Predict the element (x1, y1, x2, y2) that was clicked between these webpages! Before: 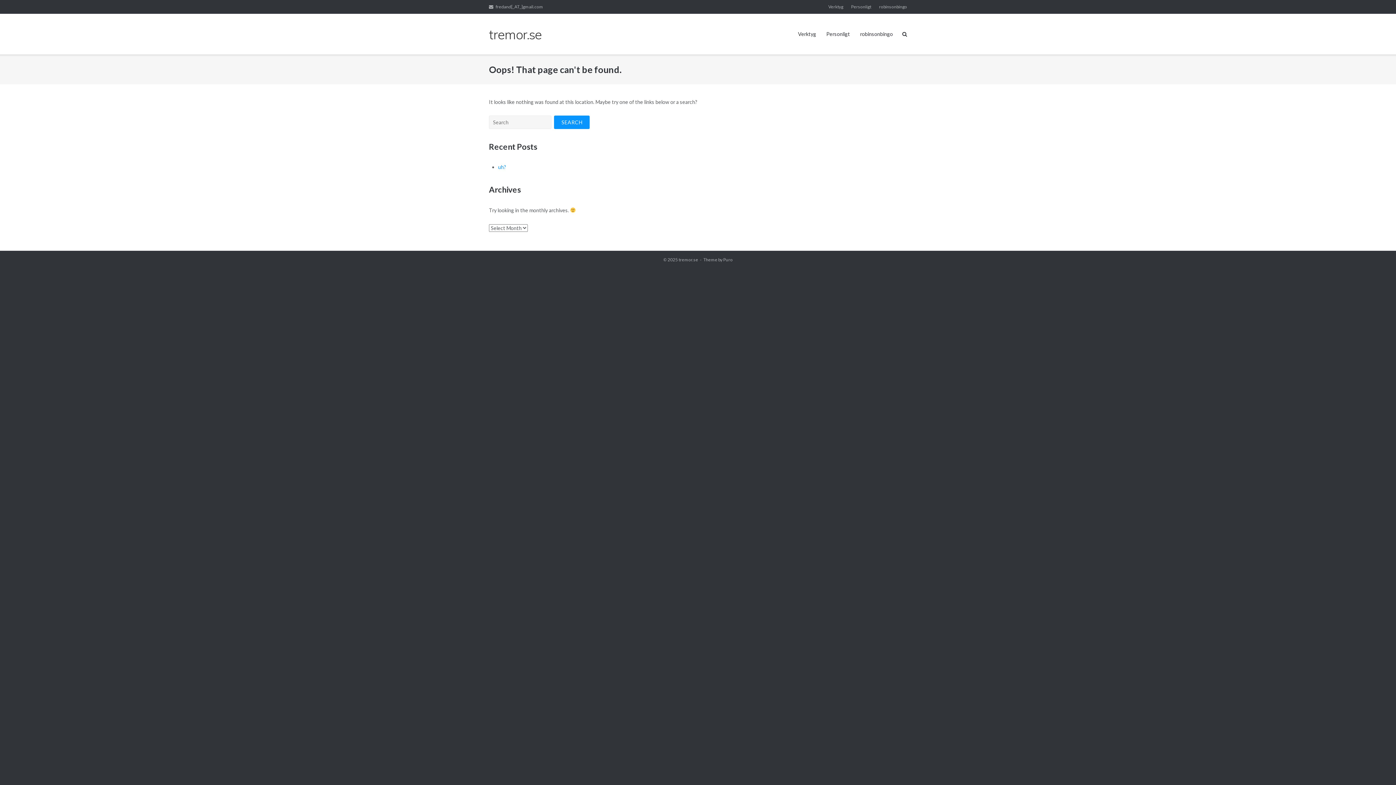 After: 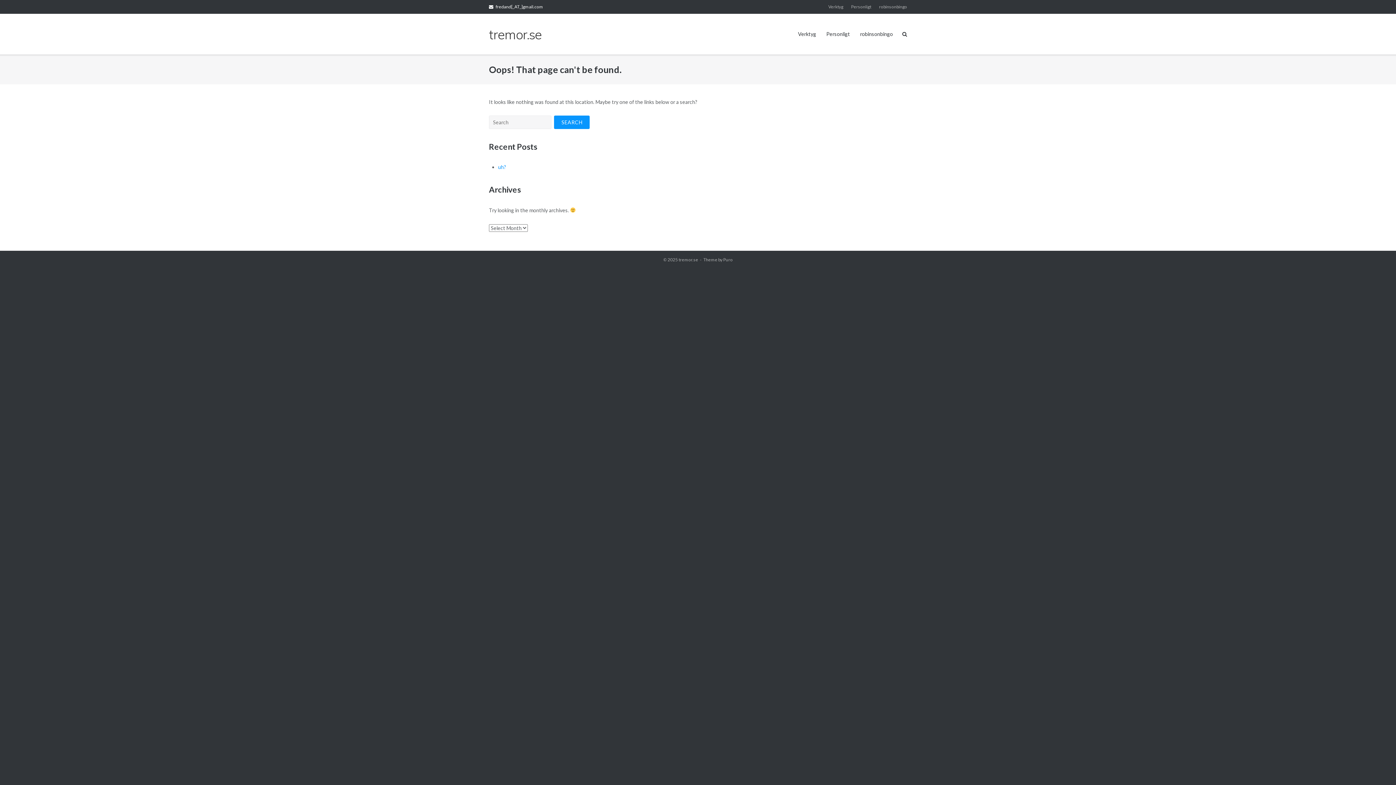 Action: label: fredand[_AT_]gmail.com bbox: (489, 0, 543, 13)